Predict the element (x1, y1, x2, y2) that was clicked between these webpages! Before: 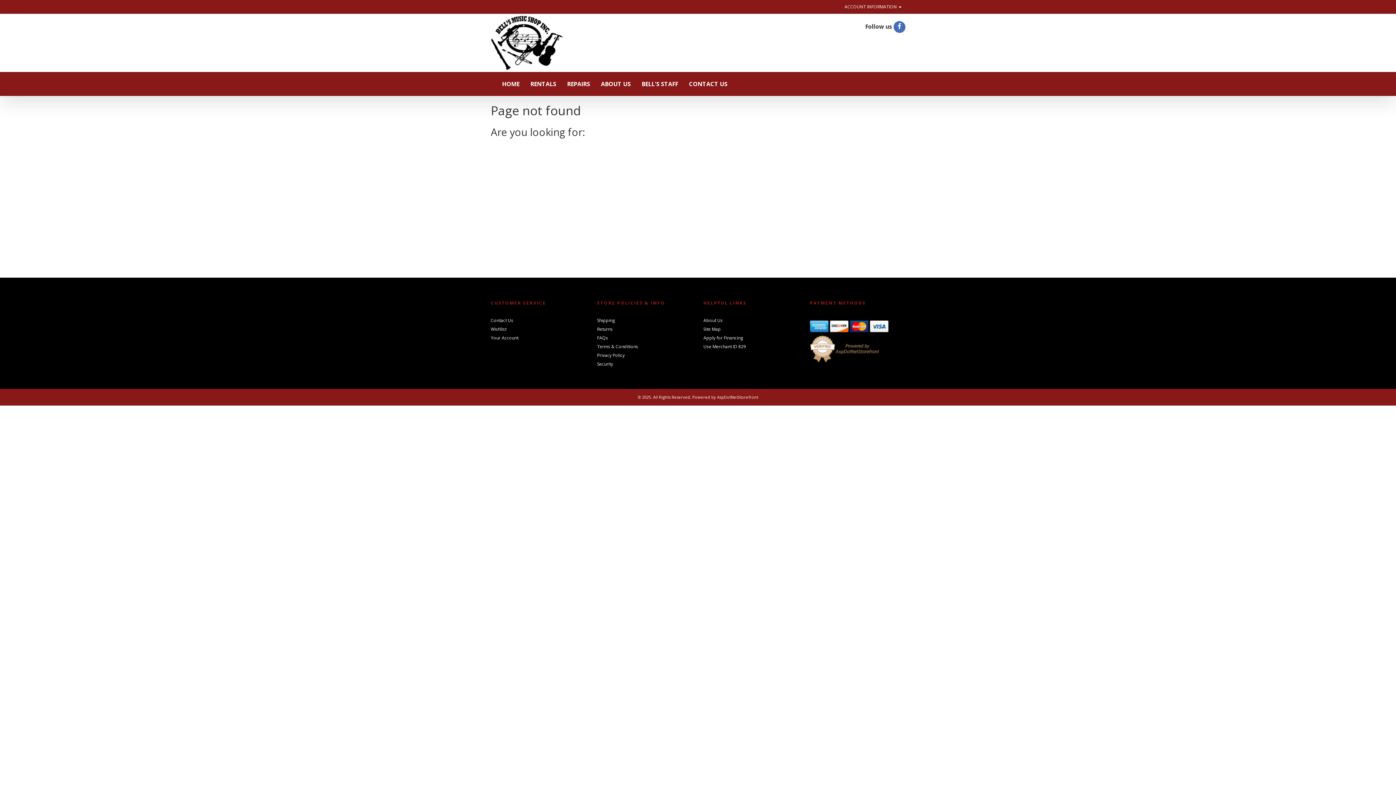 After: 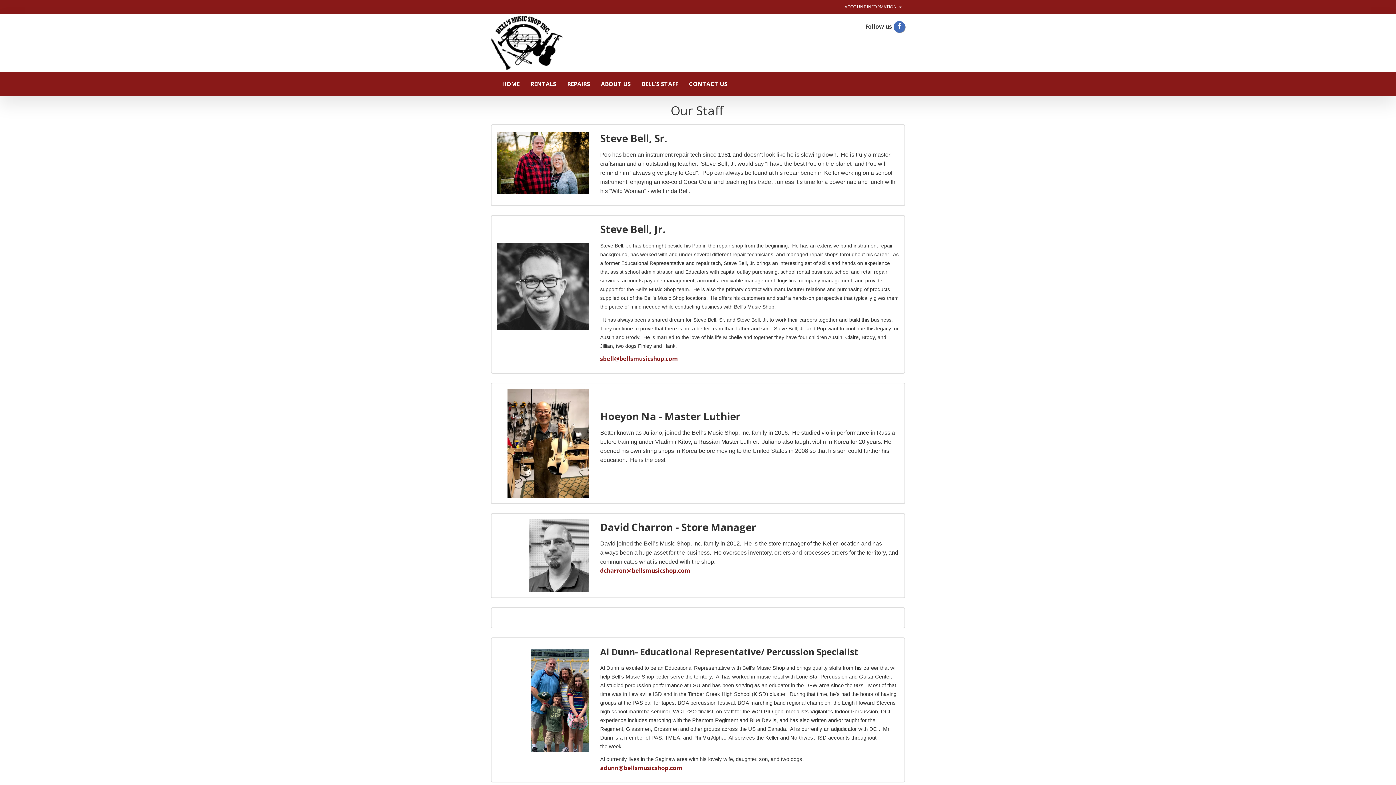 Action: bbox: (636, 72, 683, 95) label: BELL'S STAFF